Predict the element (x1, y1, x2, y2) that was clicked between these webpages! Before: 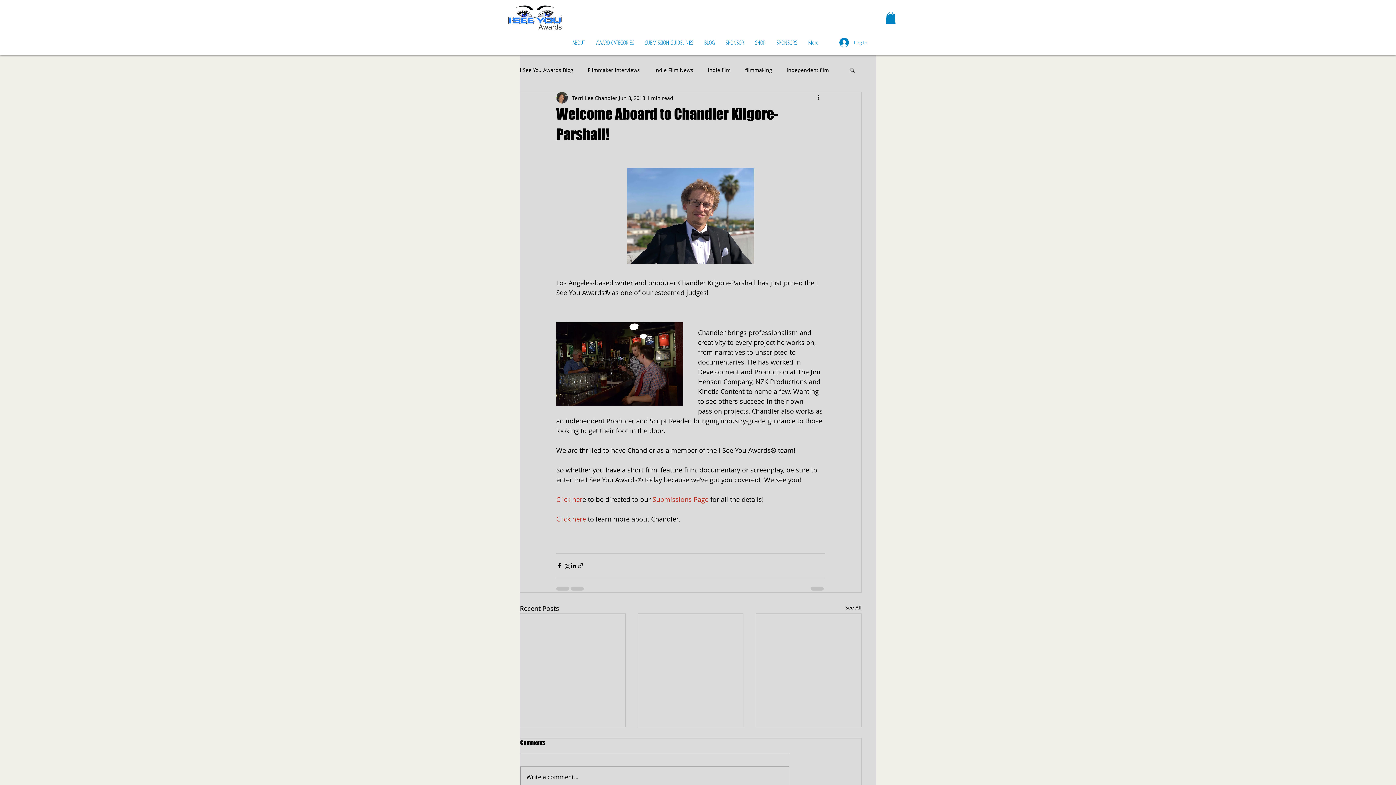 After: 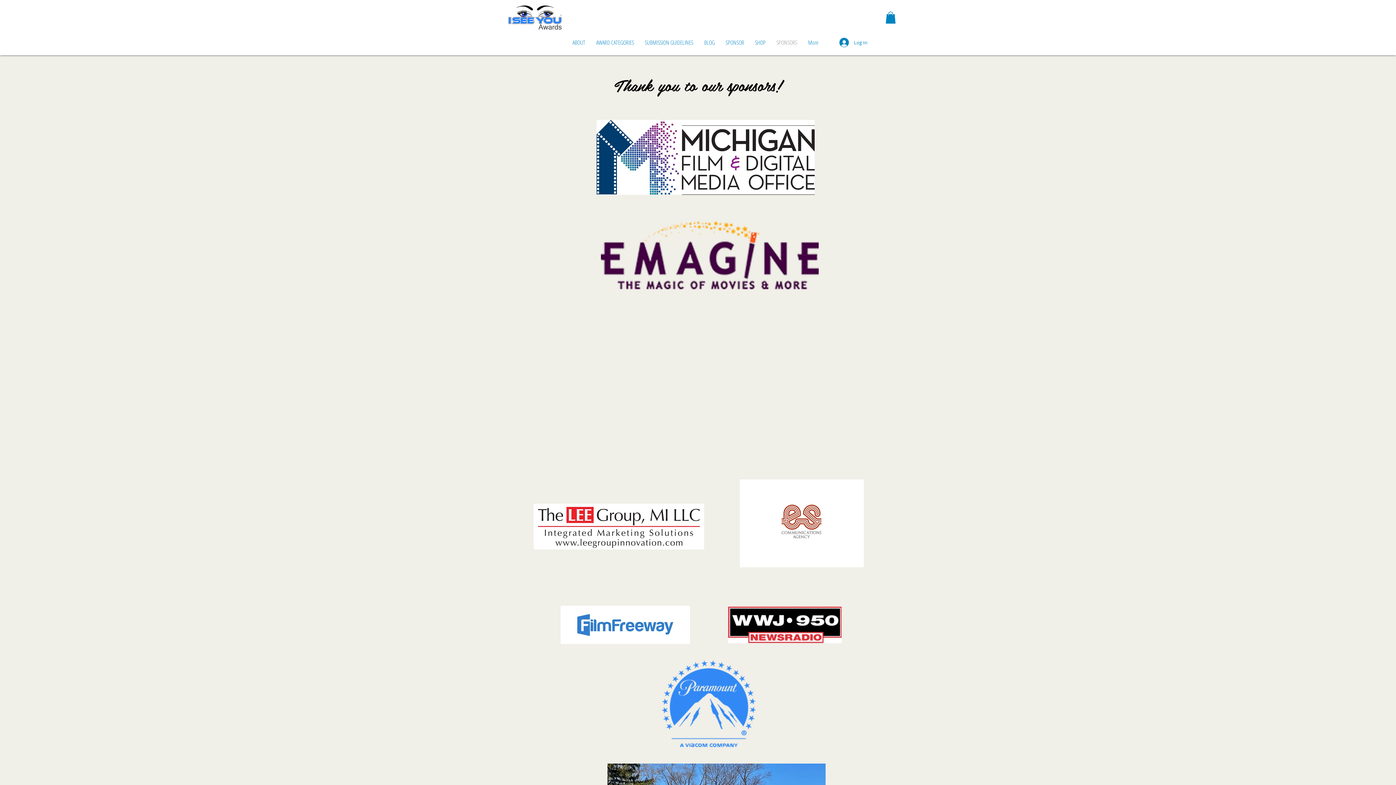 Action: bbox: (771, 34, 802, 50) label: SPONSORS